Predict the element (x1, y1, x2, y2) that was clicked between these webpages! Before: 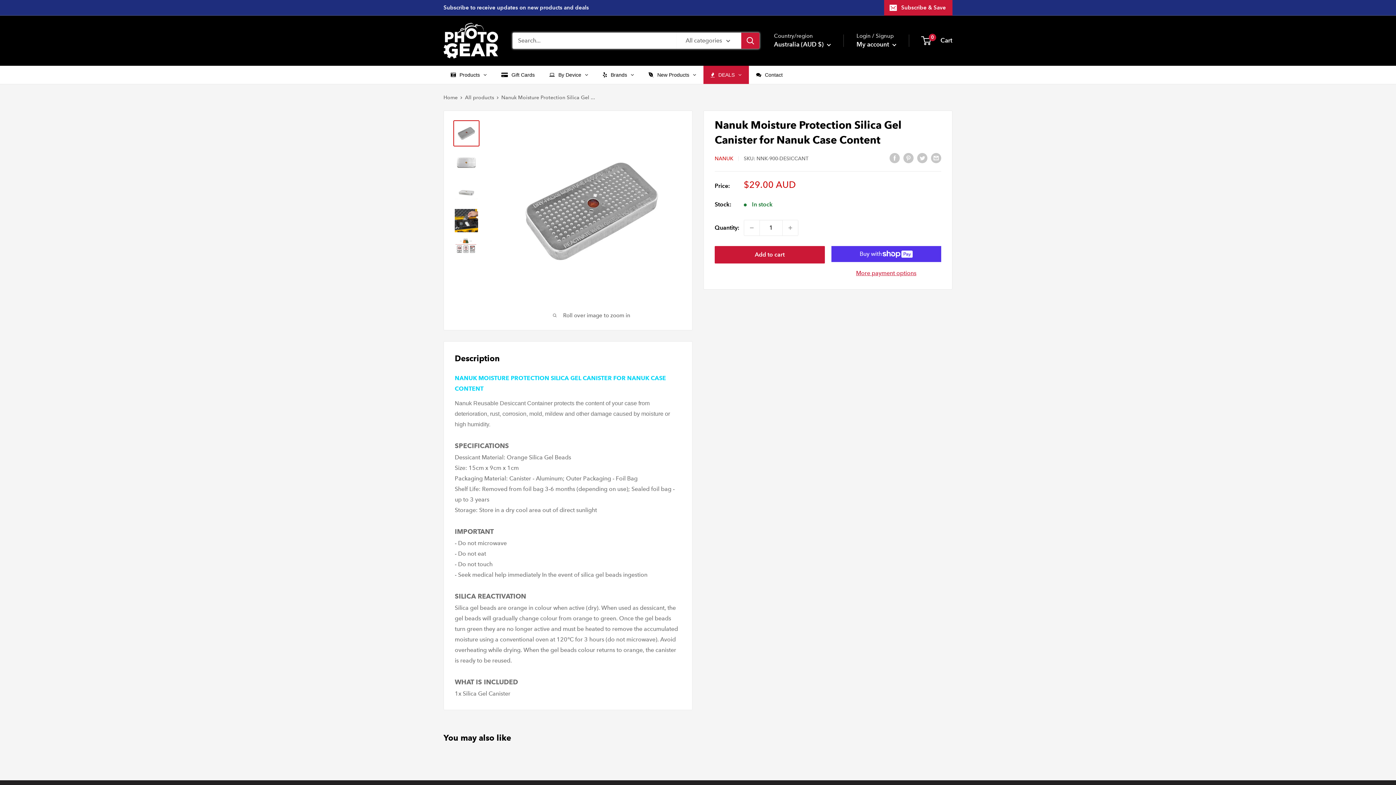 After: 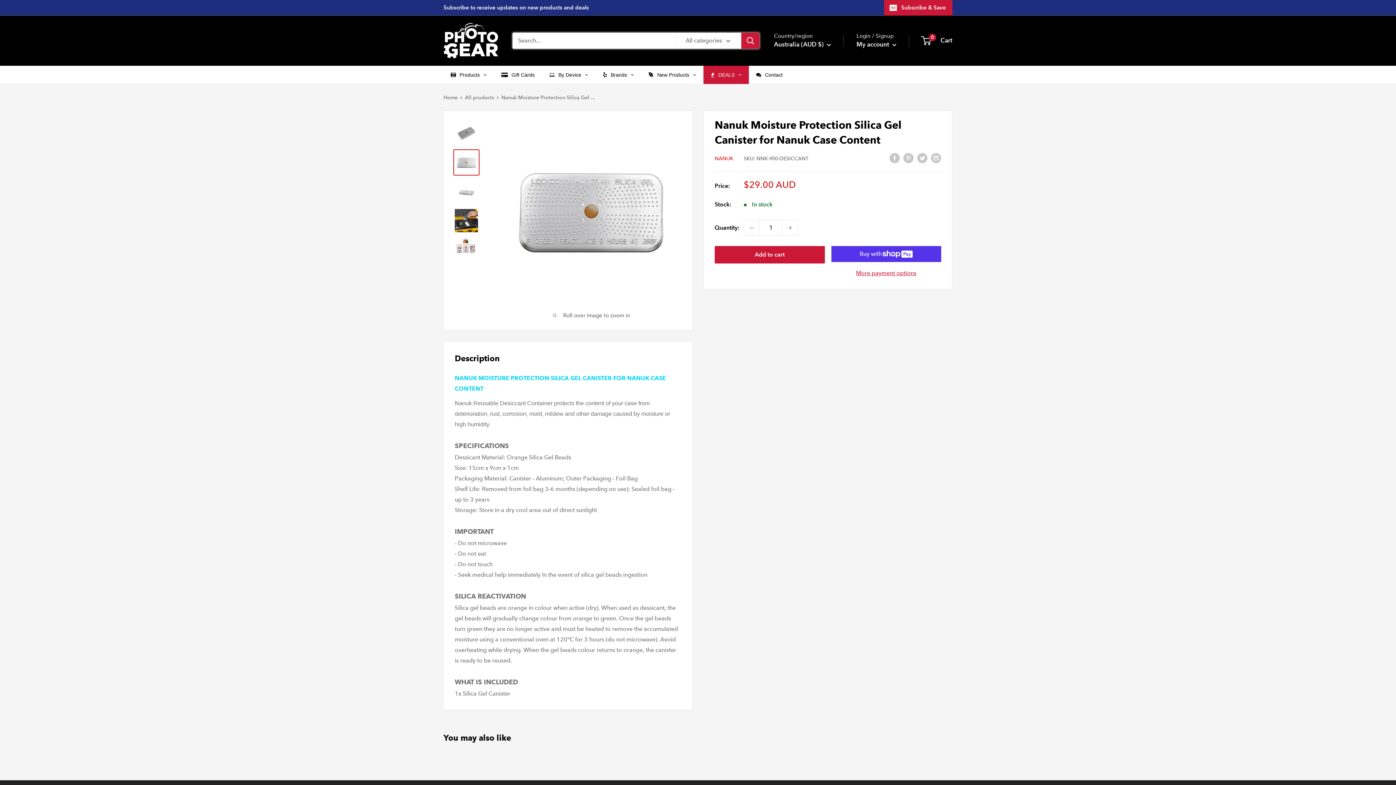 Action: bbox: (453, 149, 479, 175)